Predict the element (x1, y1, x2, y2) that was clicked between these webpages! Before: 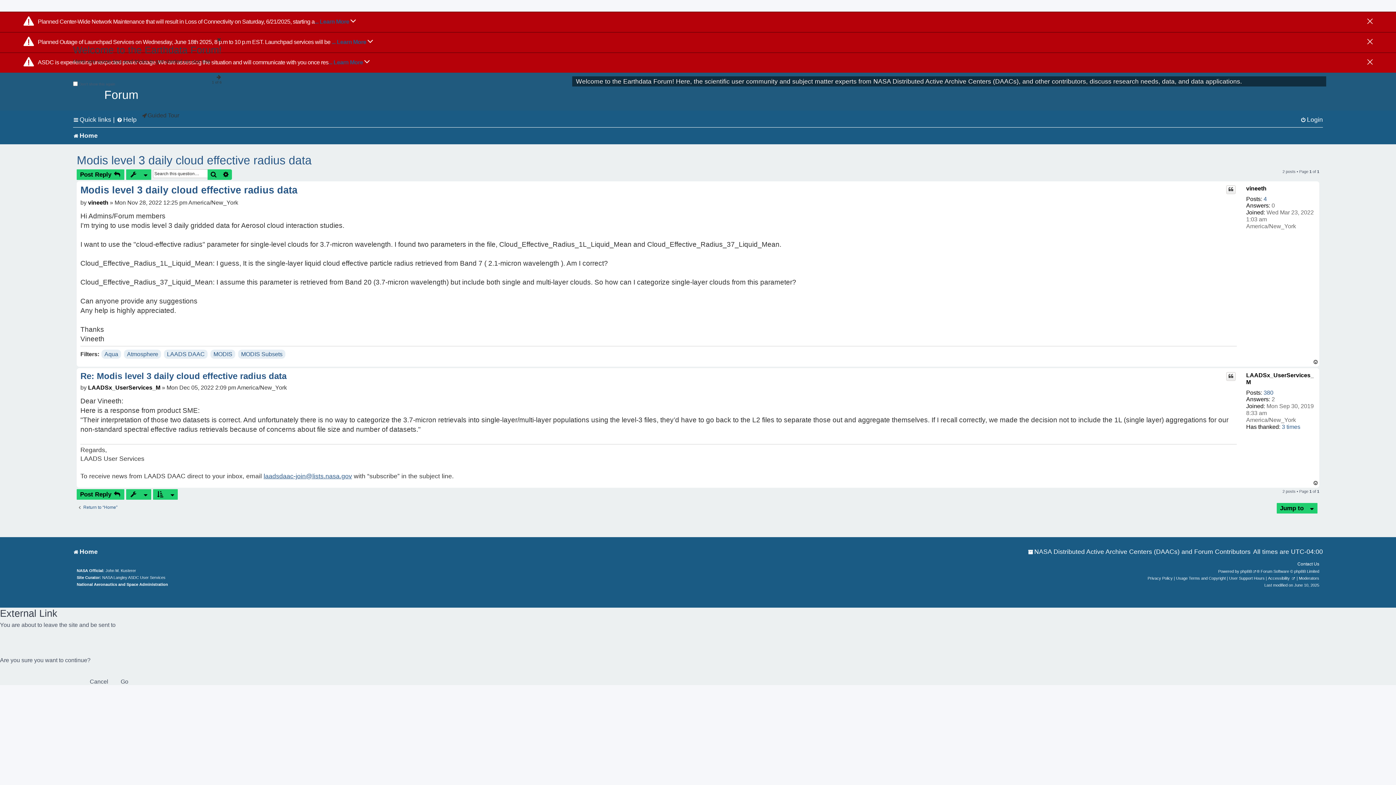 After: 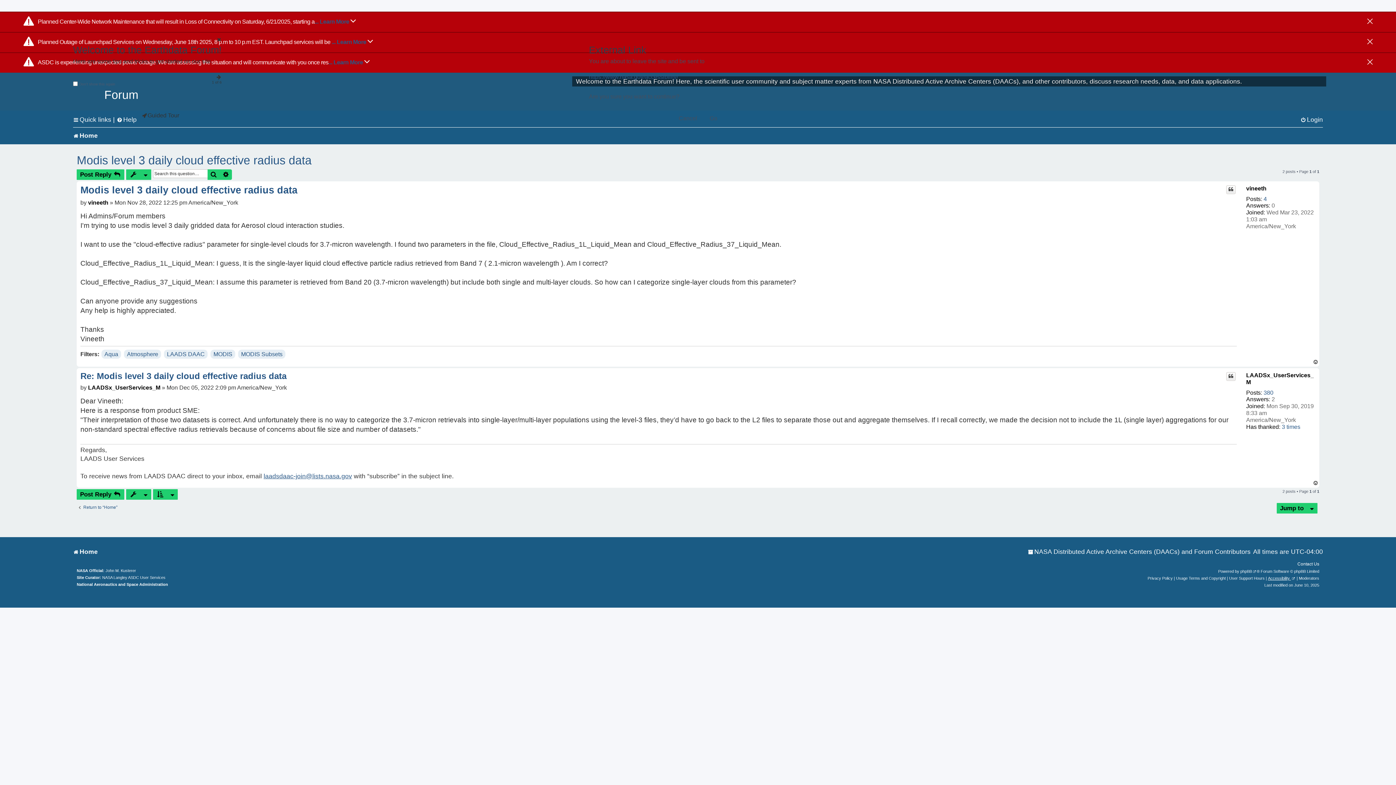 Action: label: Accessibility  bbox: (1268, 575, 1295, 582)